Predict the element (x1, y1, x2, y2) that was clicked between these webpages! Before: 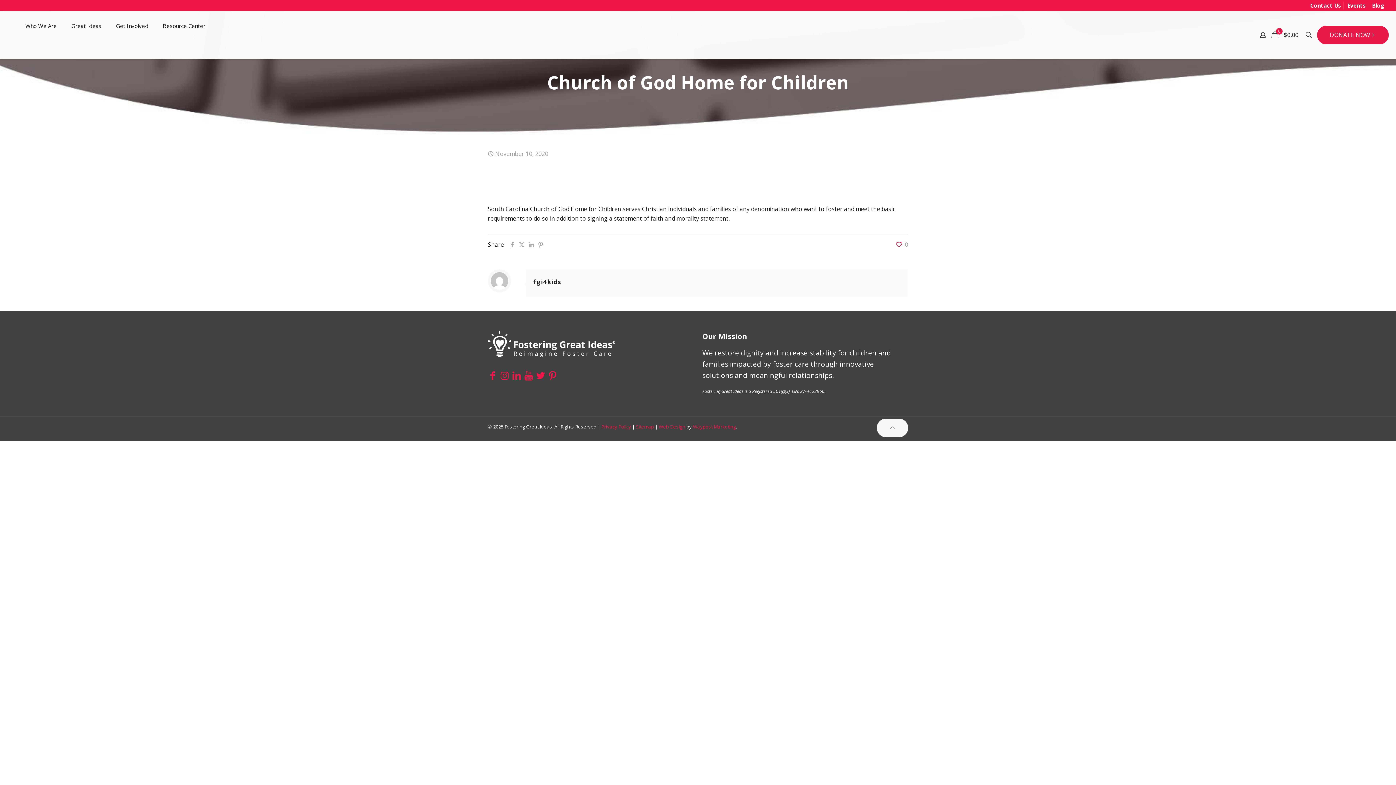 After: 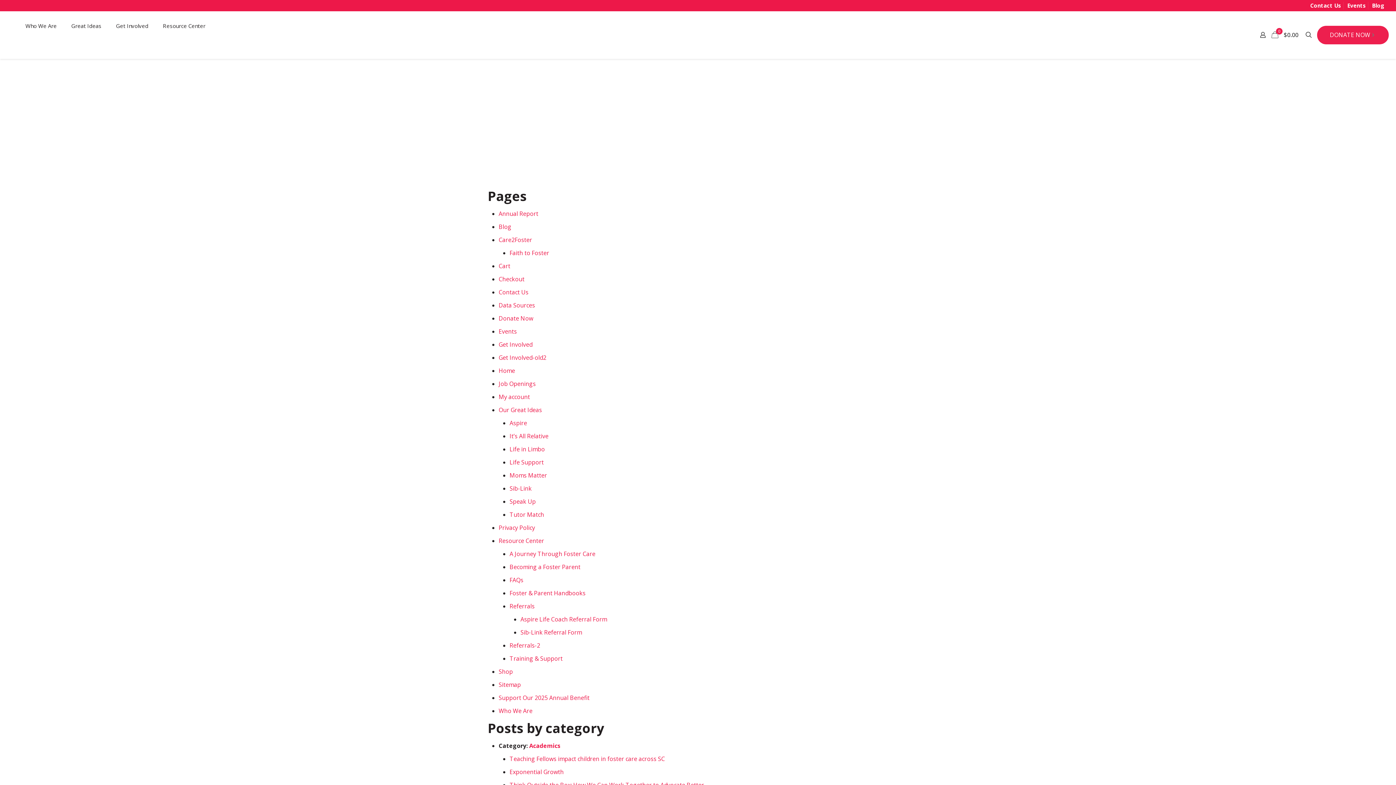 Action: bbox: (636, 423, 654, 430) label: Sitemap